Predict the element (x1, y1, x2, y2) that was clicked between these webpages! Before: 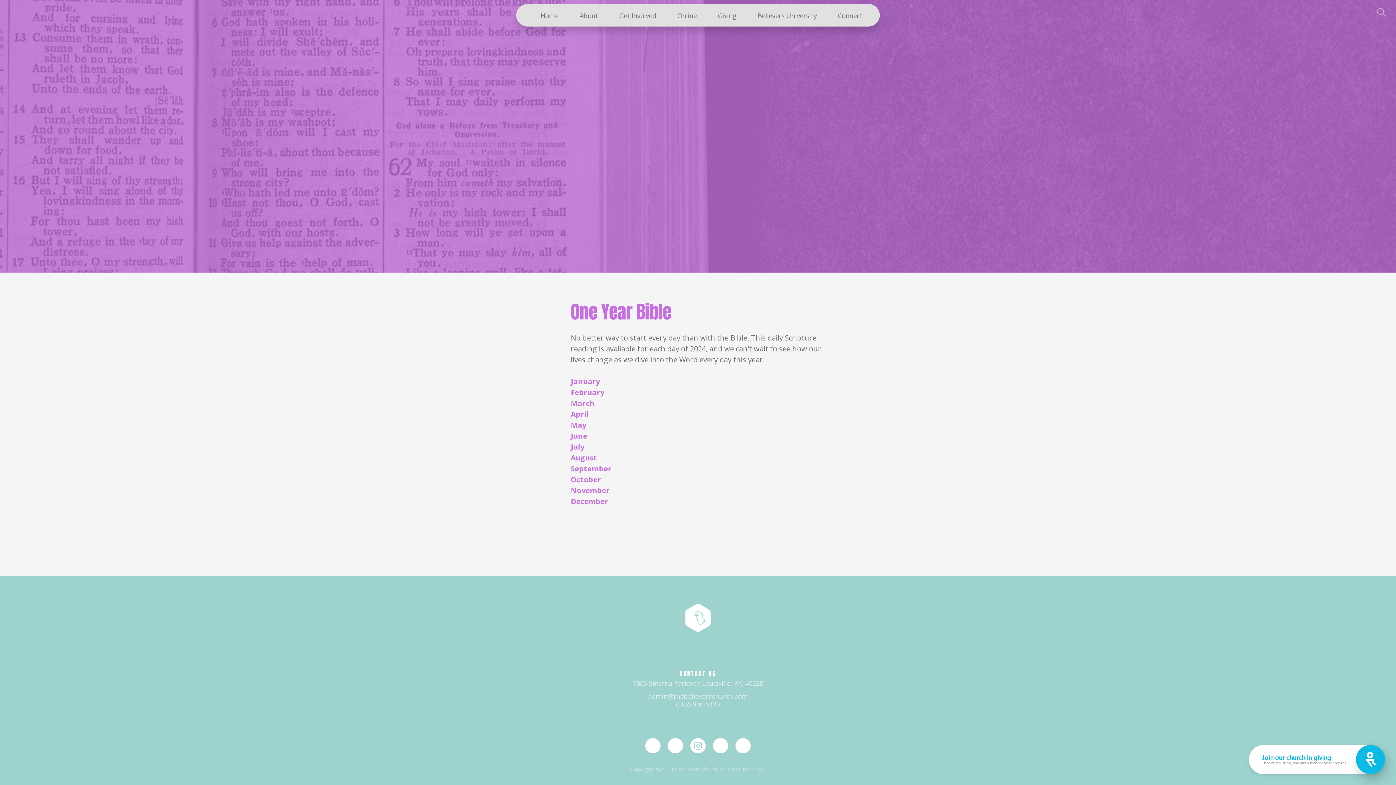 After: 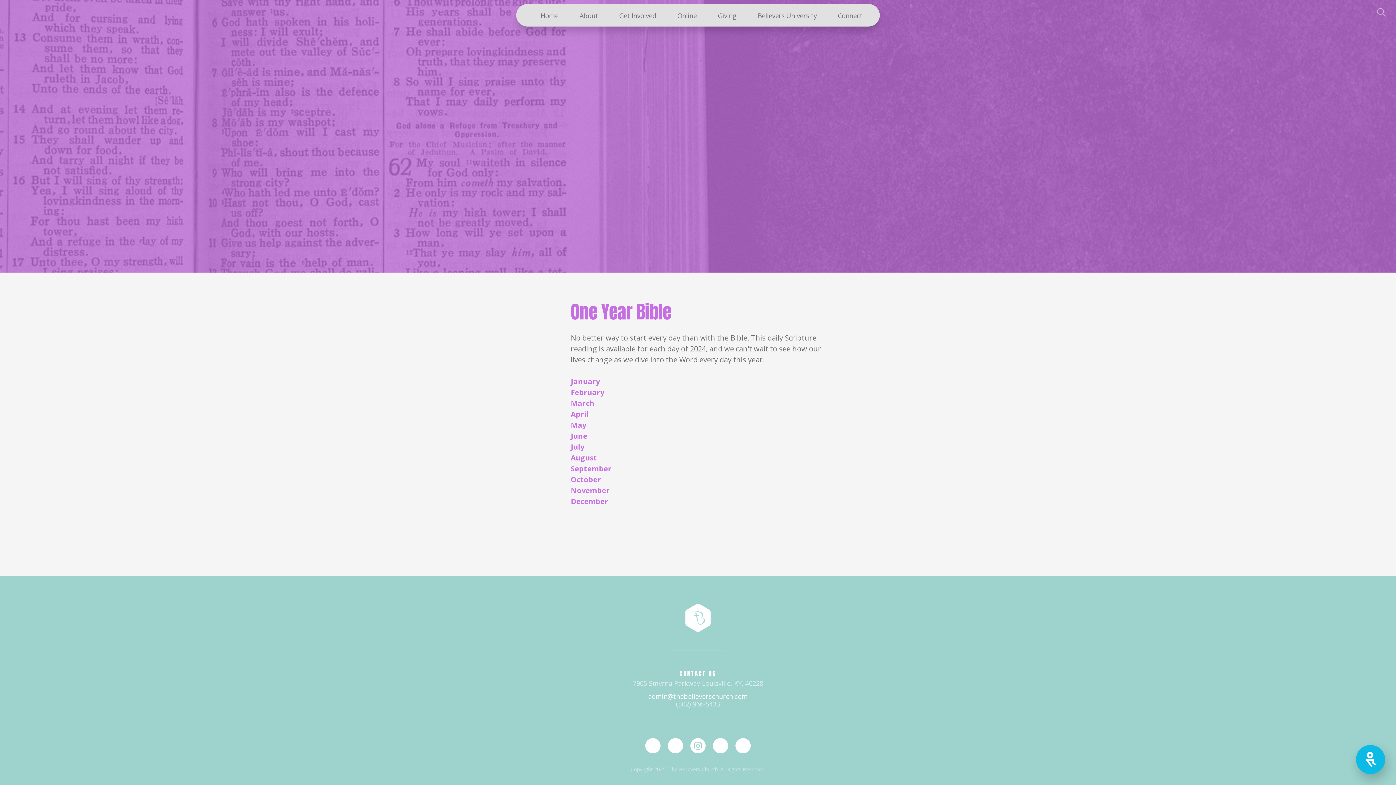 Action: label: admin@thebelieverschurch.com bbox: (648, 692, 748, 701)